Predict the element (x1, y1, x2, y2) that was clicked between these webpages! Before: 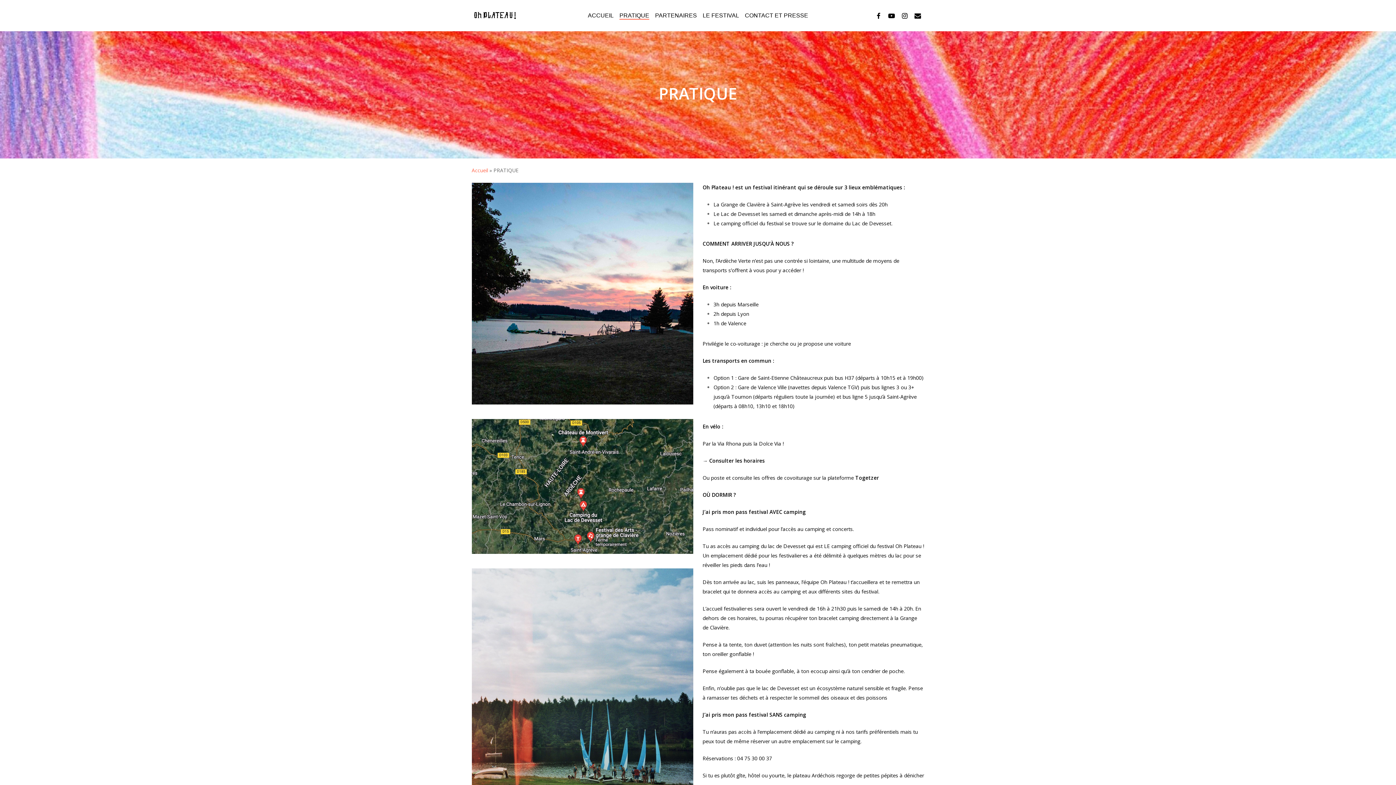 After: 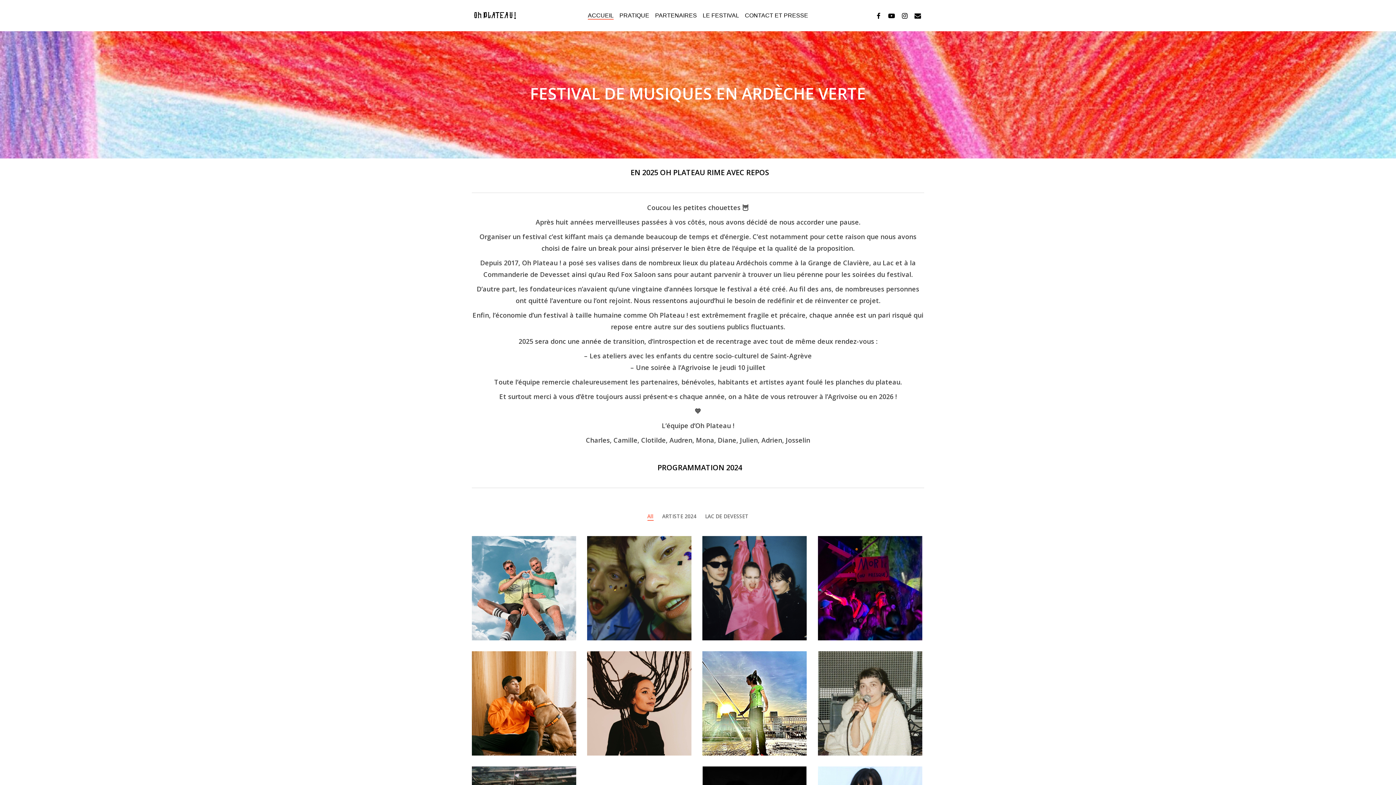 Action: label: ACCUEIL bbox: (588, 13, 613, 18)